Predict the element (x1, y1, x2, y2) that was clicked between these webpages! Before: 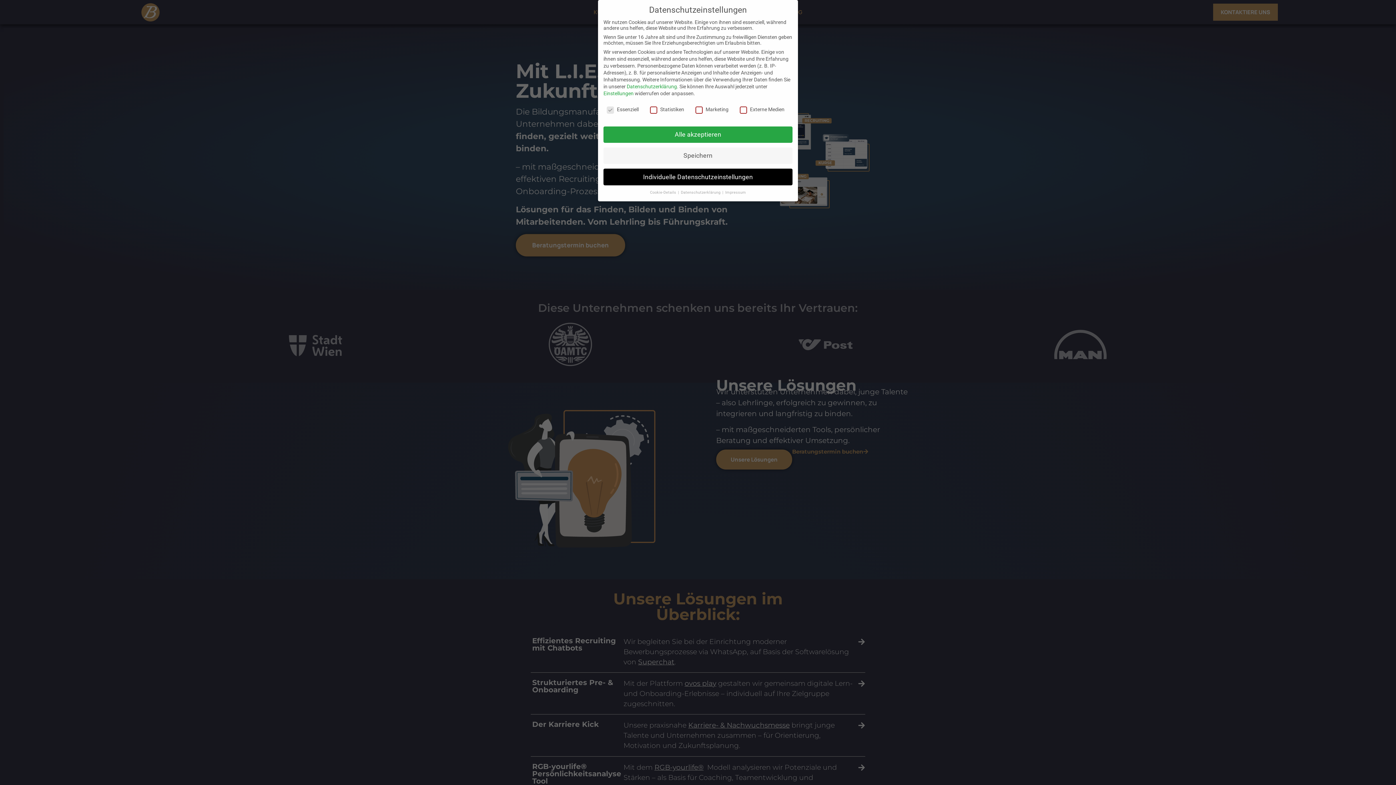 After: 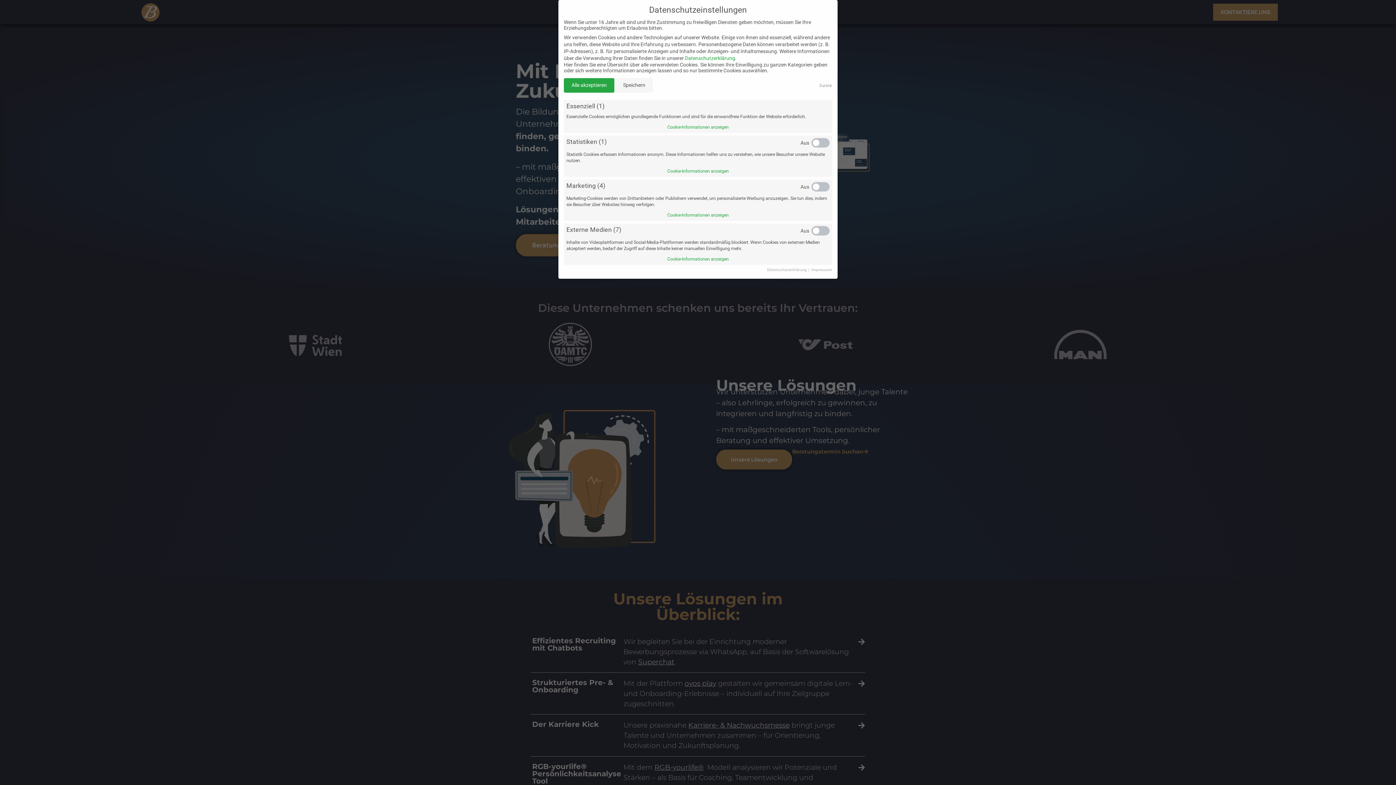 Action: label: Einstellungen bbox: (603, 90, 633, 96)